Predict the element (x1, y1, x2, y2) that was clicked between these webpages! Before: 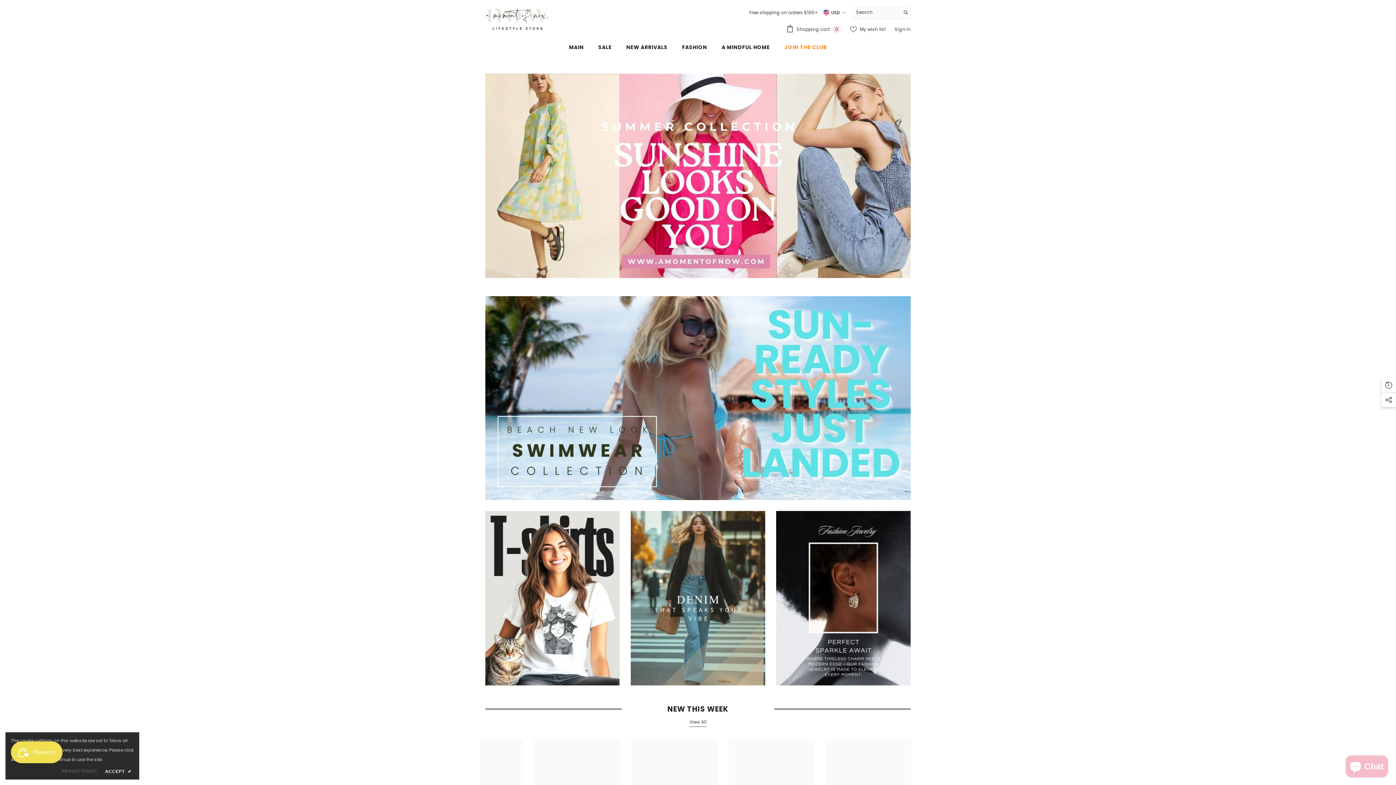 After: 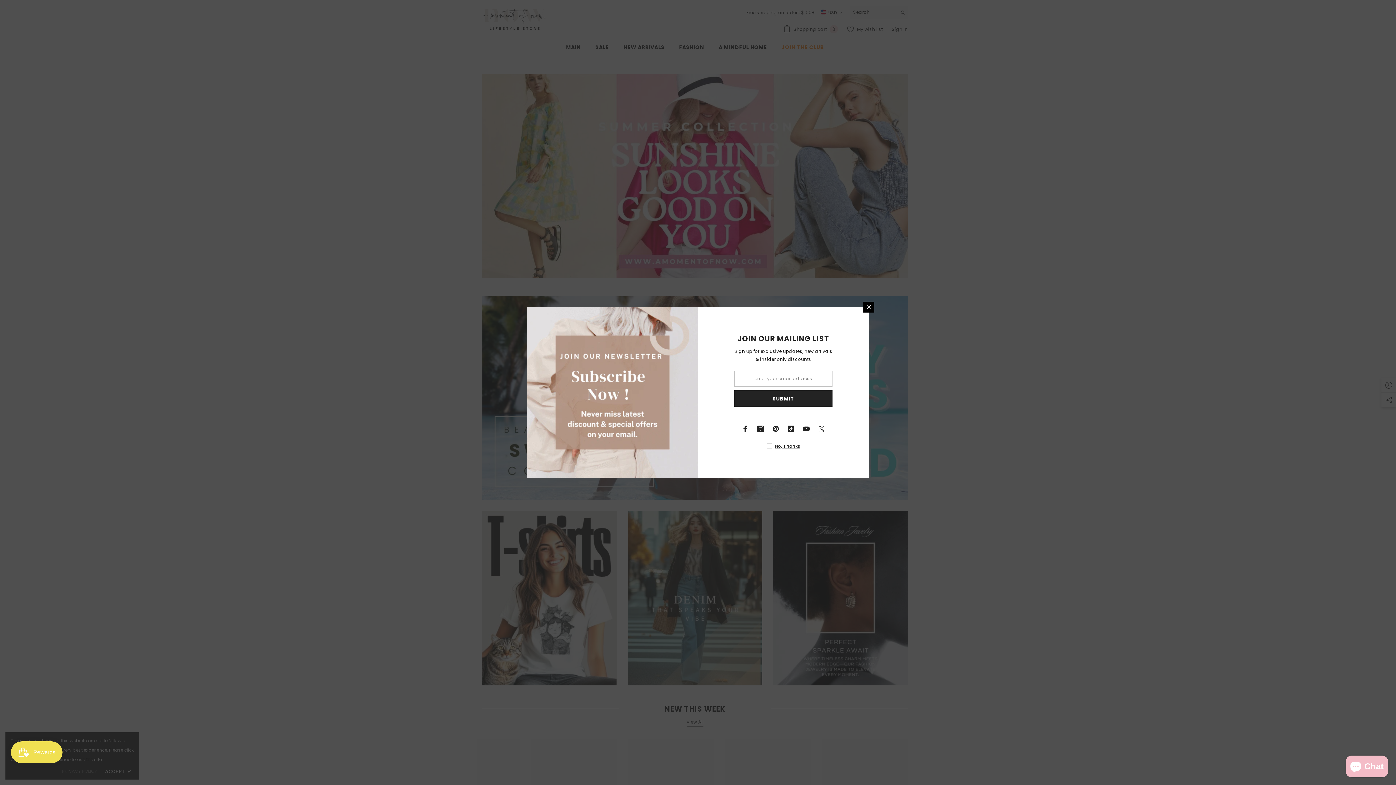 Action: bbox: (561, 43, 591, 55) label: MAIN